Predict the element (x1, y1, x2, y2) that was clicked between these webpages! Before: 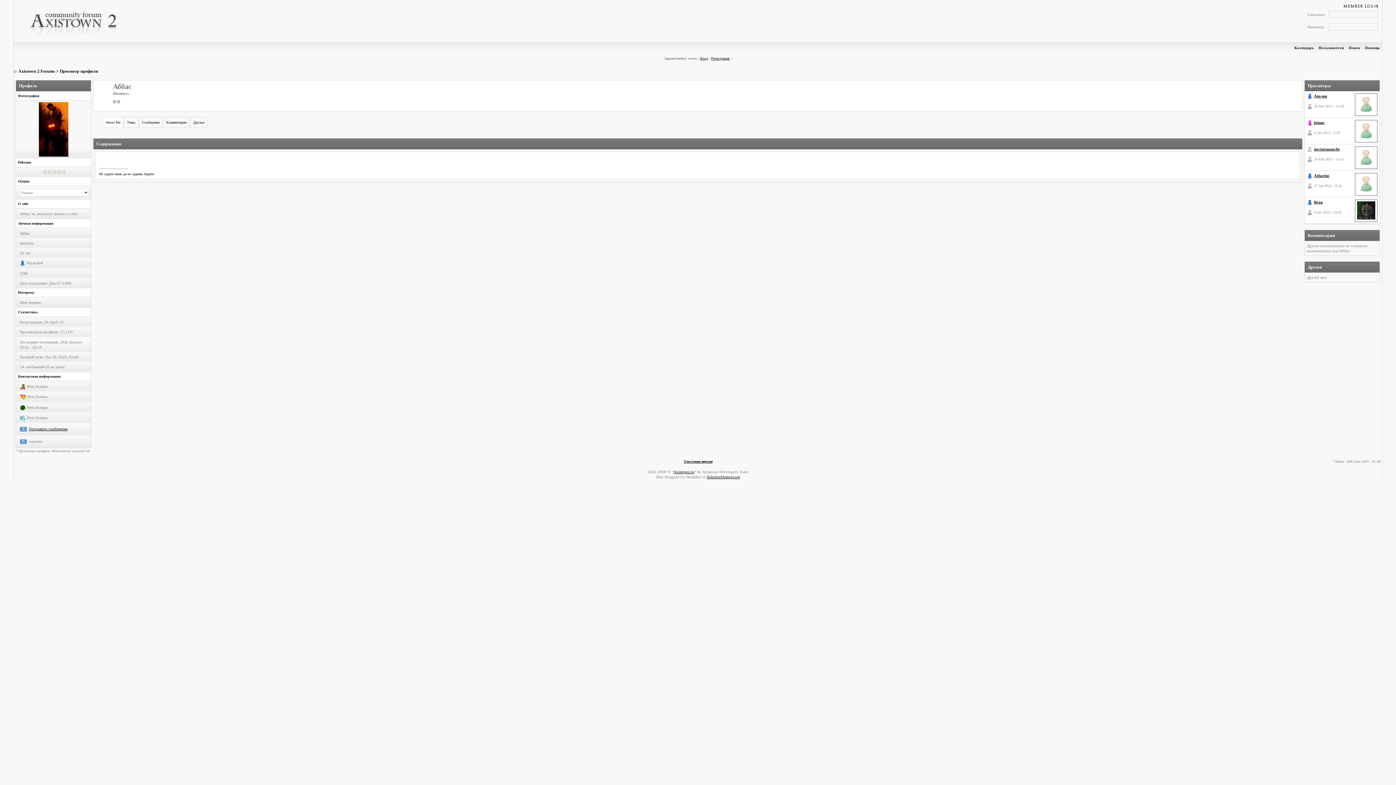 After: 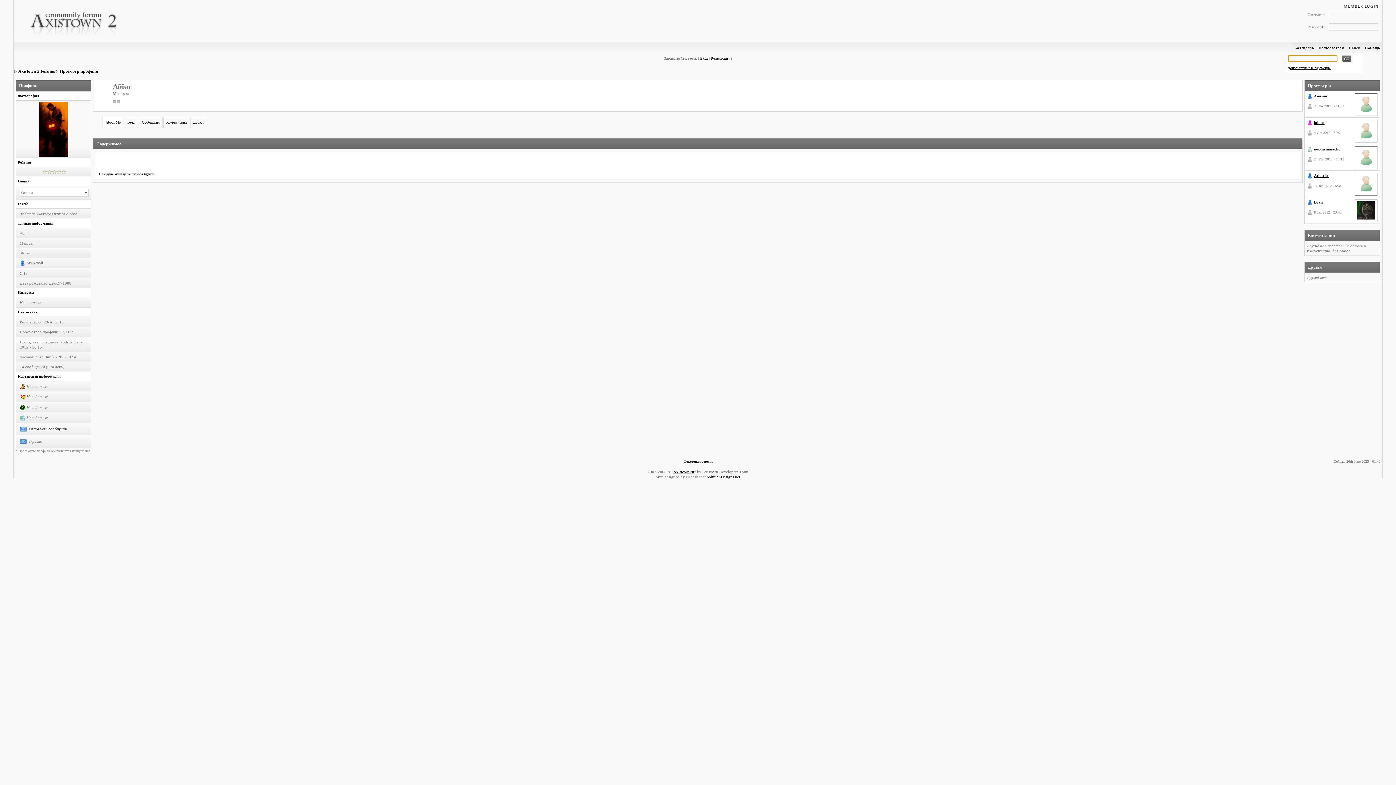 Action: label: Поиск bbox: (1346, 45, 1362, 49)